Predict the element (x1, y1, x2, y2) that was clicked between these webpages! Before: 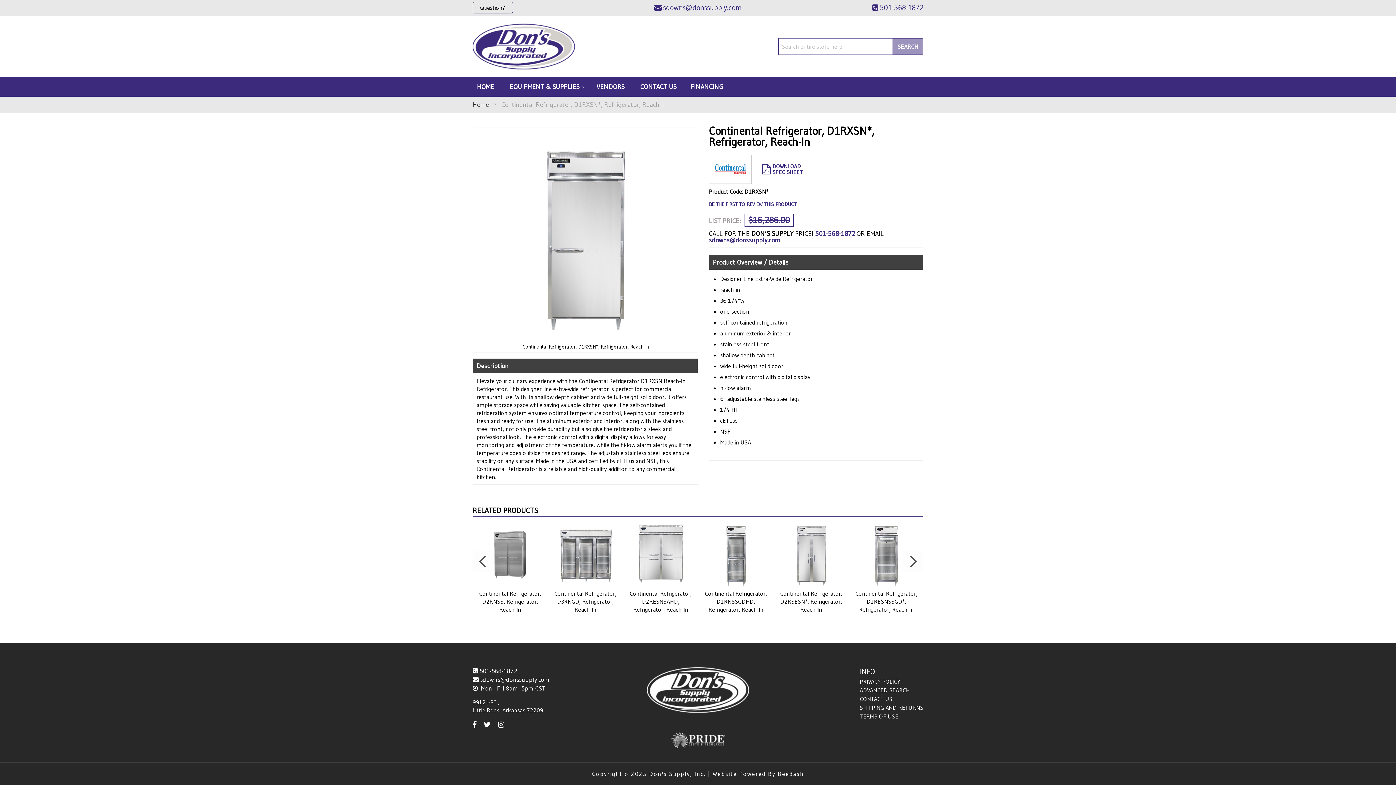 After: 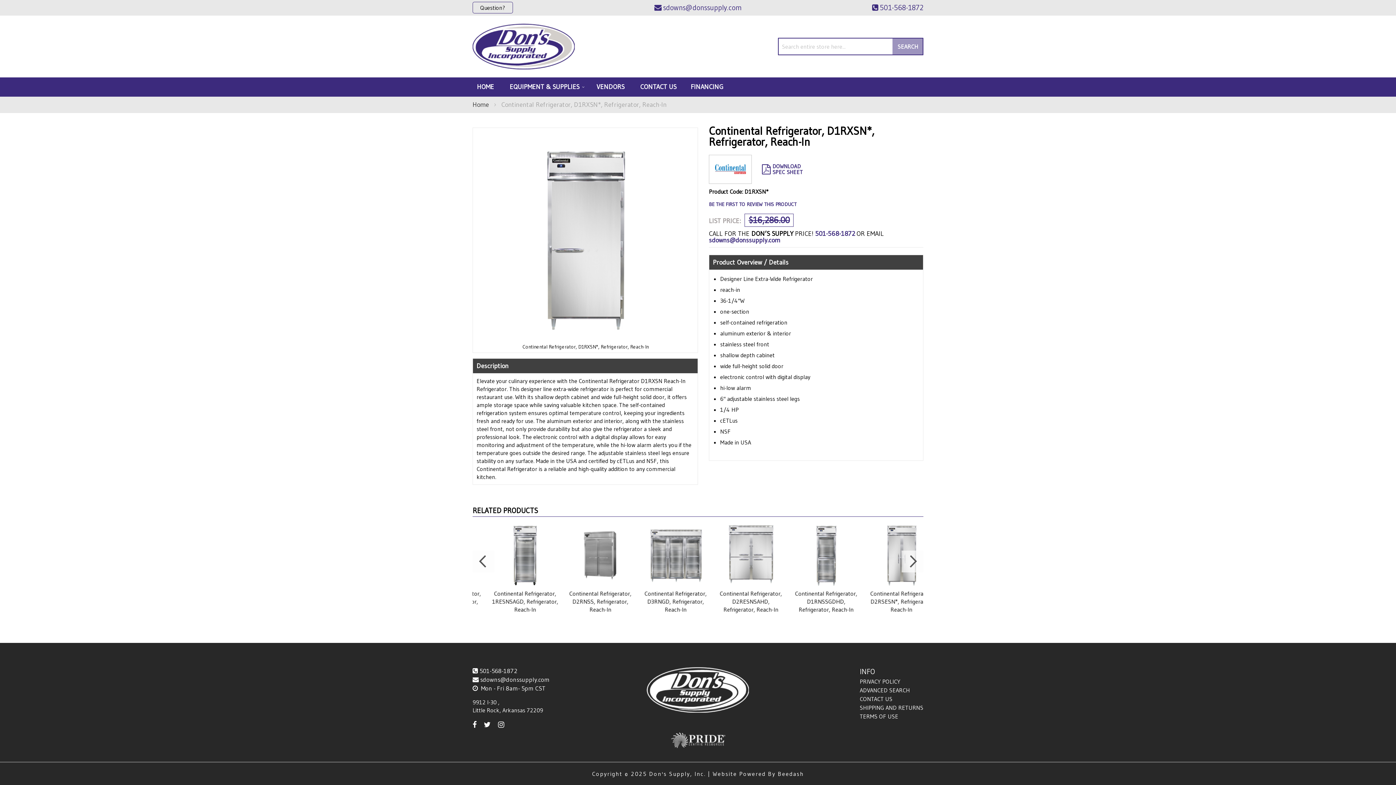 Action: label: FINANCING bbox: (686, 77, 728, 96)